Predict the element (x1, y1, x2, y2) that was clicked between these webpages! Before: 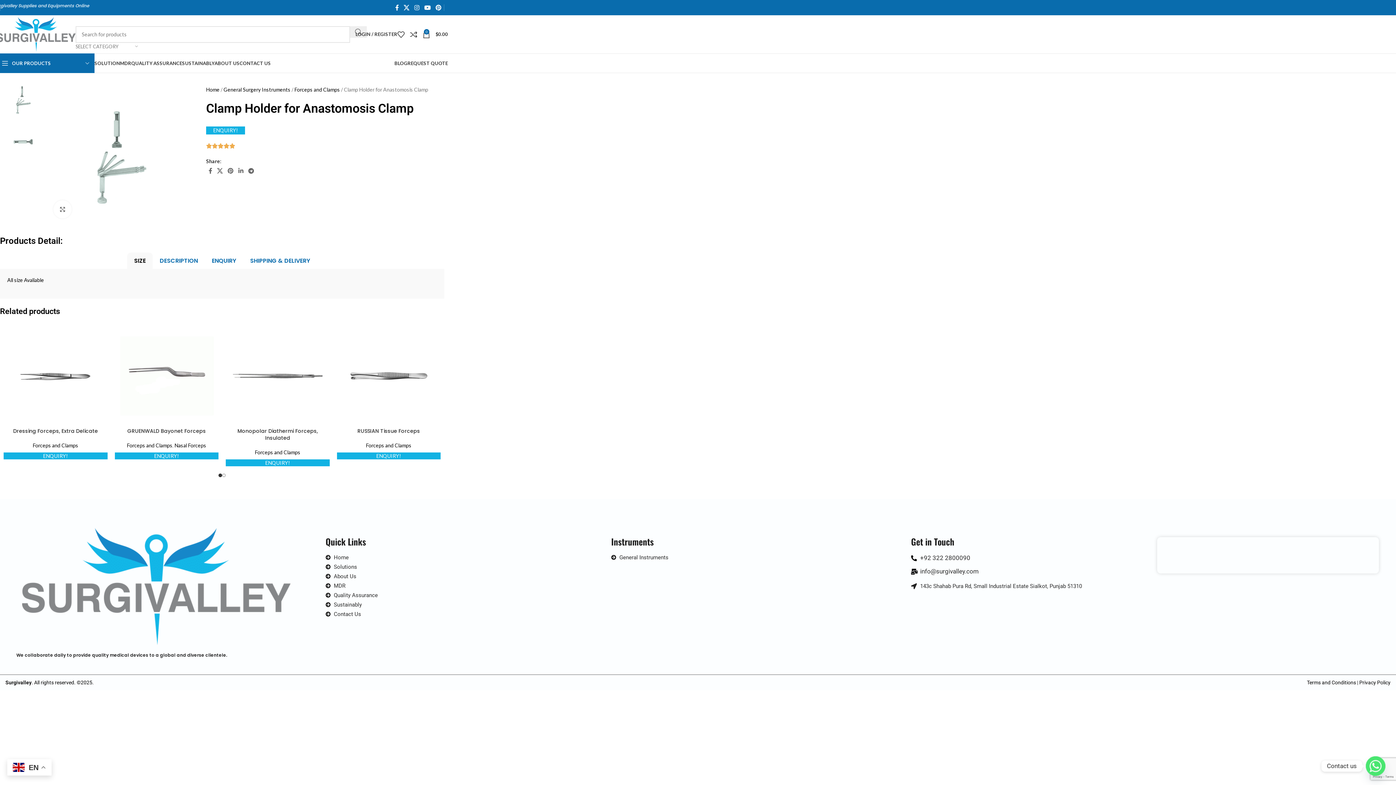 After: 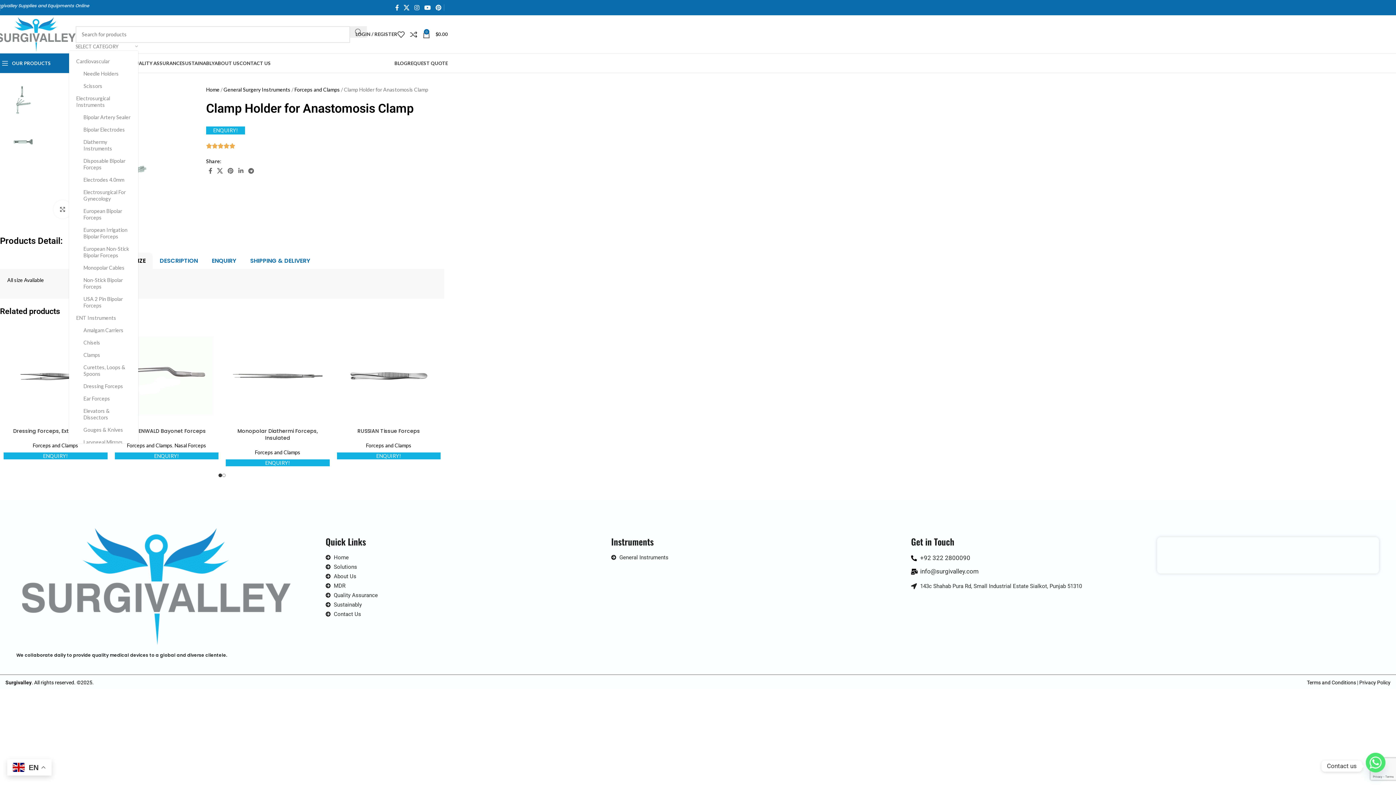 Action: label: SELECT CATEGORY bbox: (75, 42, 138, 50)